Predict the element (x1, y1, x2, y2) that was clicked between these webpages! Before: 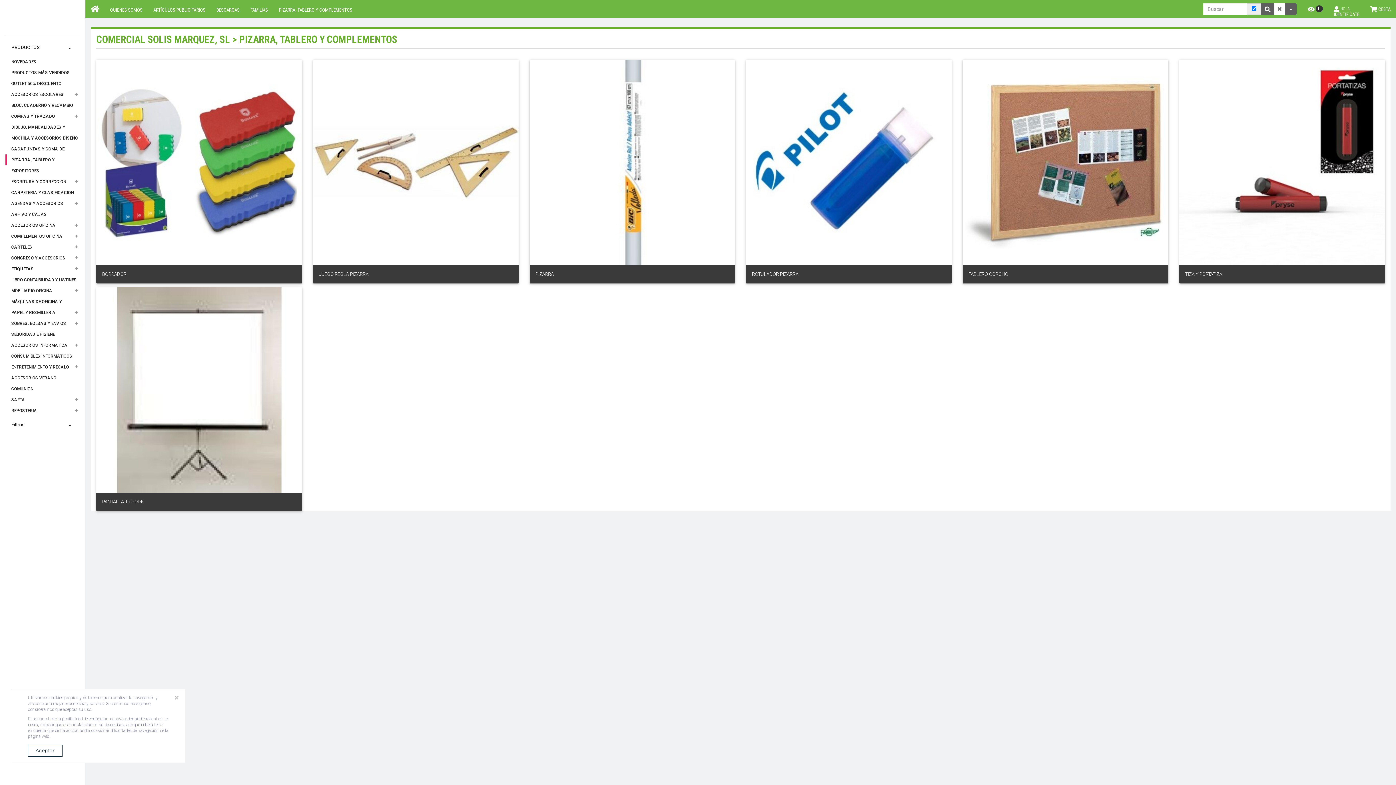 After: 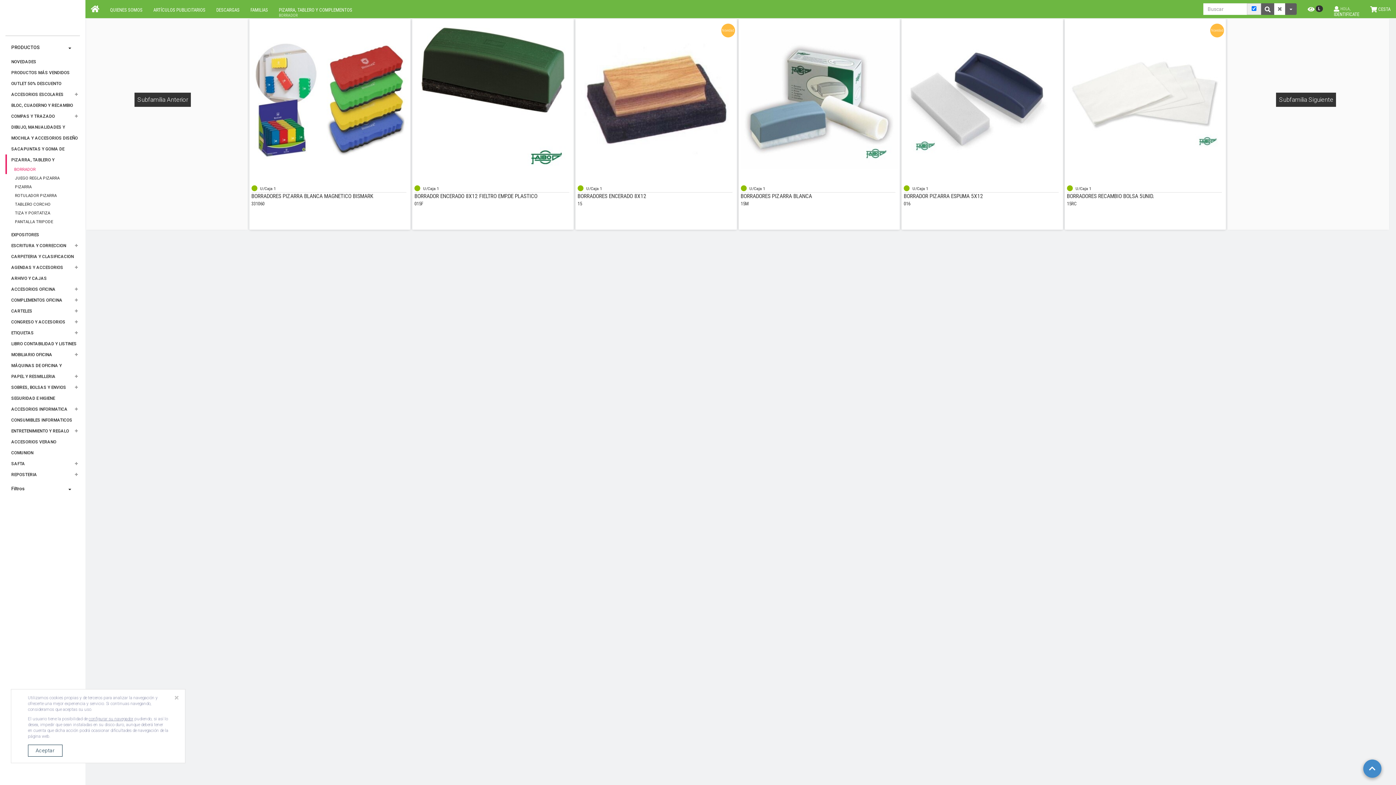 Action: label: PIZARRA, TABLERO Y COMPLEMENTOS bbox: (5, 154, 80, 165)